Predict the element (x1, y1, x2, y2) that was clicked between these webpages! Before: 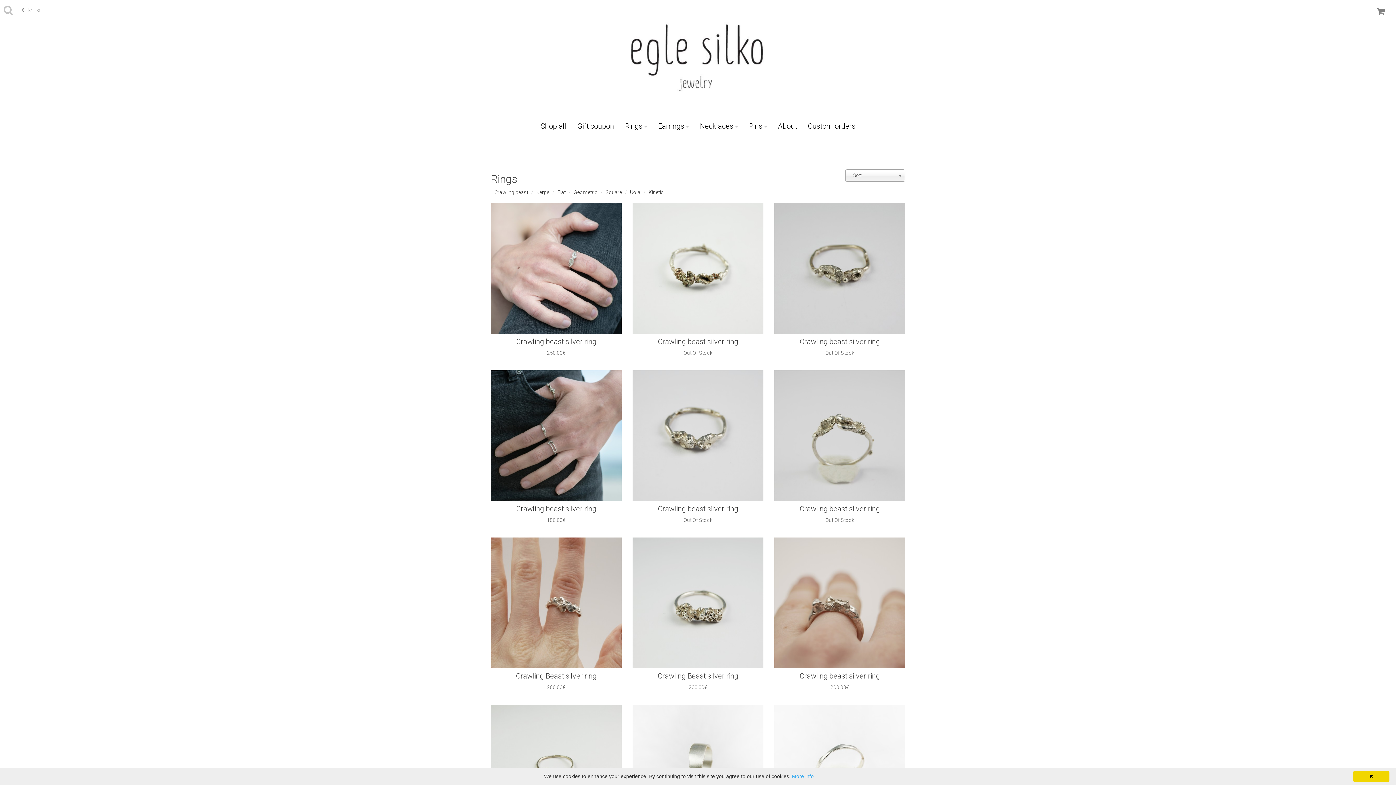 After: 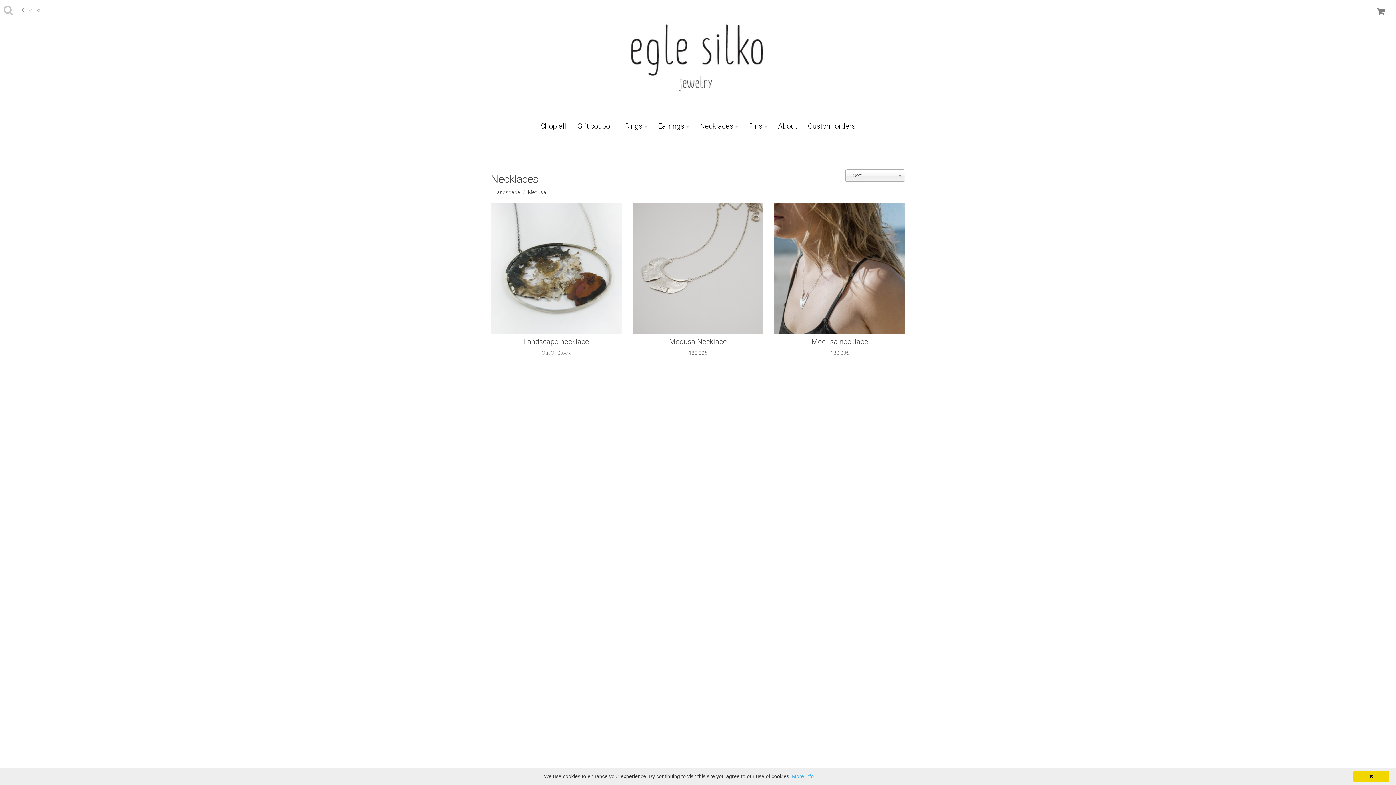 Action: label: Necklaces bbox: (694, 118, 743, 133)